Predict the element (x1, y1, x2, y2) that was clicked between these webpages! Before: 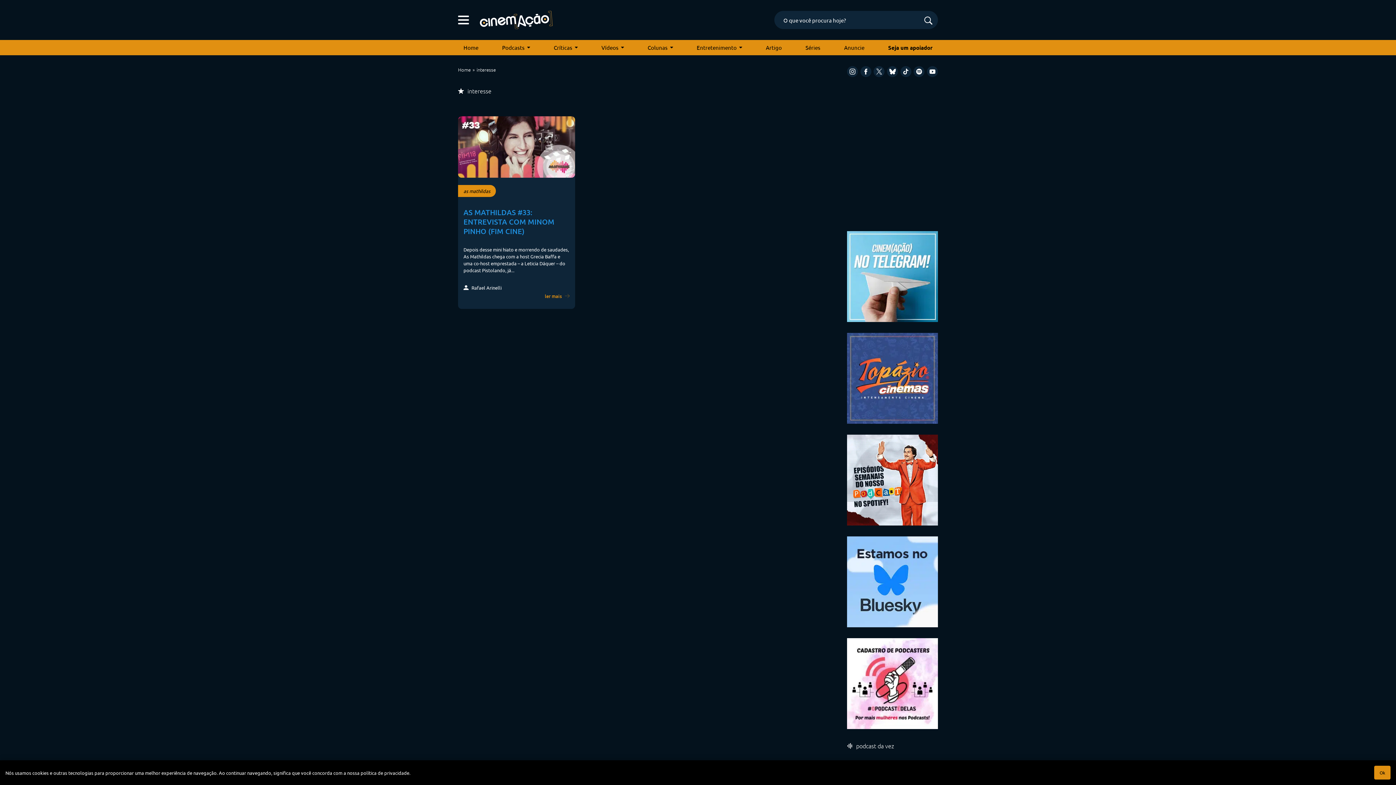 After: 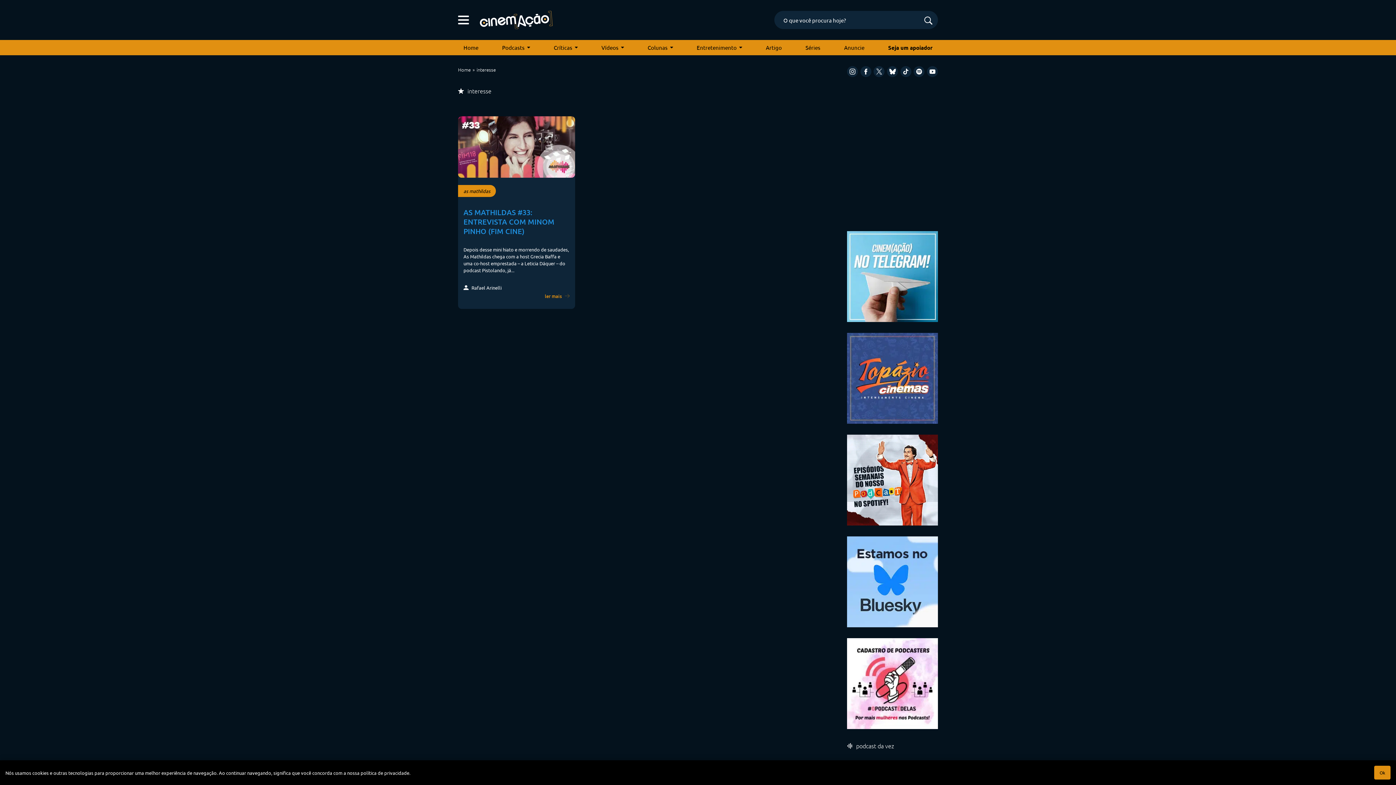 Action: bbox: (873, 66, 884, 77)